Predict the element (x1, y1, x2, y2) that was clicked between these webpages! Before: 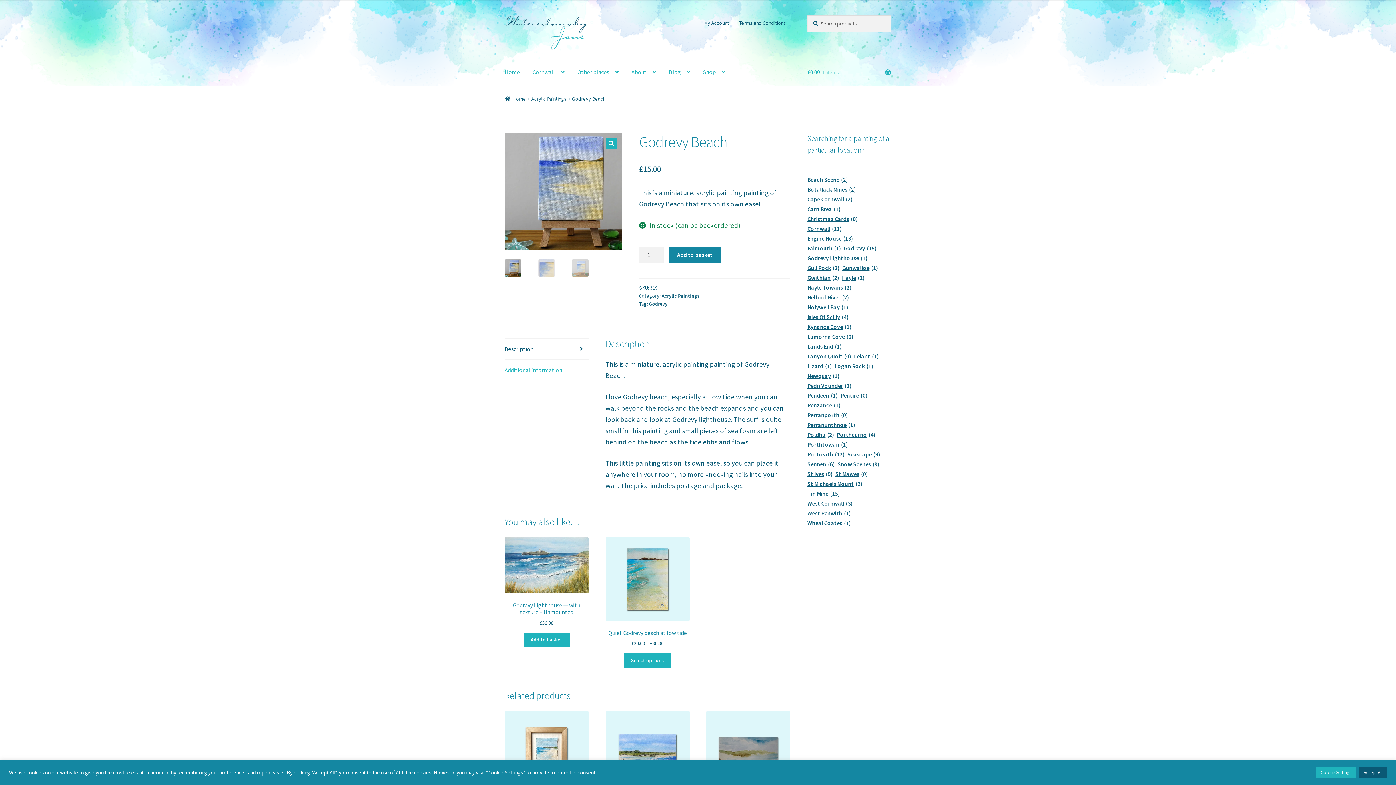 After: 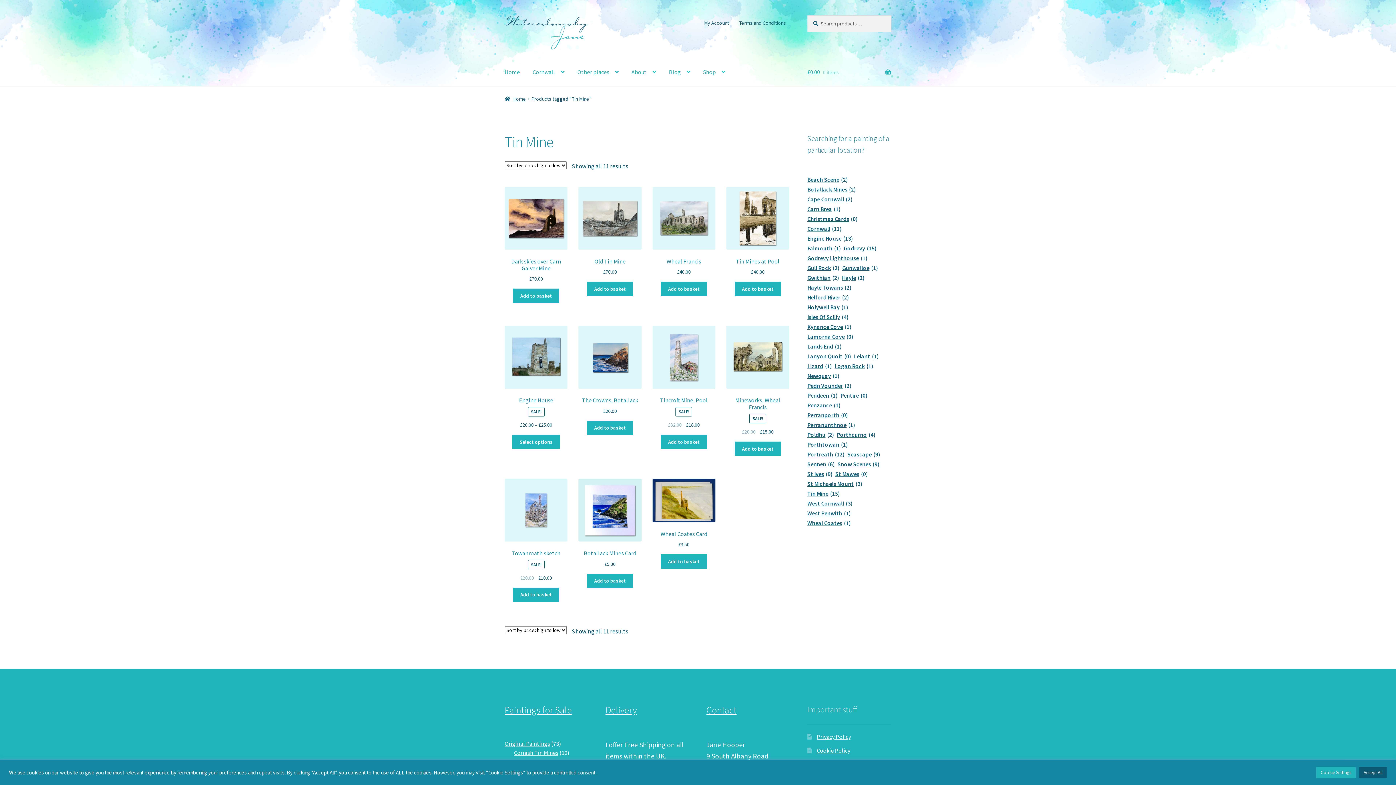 Action: bbox: (807, 489, 839, 498) label: Tin Mine (15 items)